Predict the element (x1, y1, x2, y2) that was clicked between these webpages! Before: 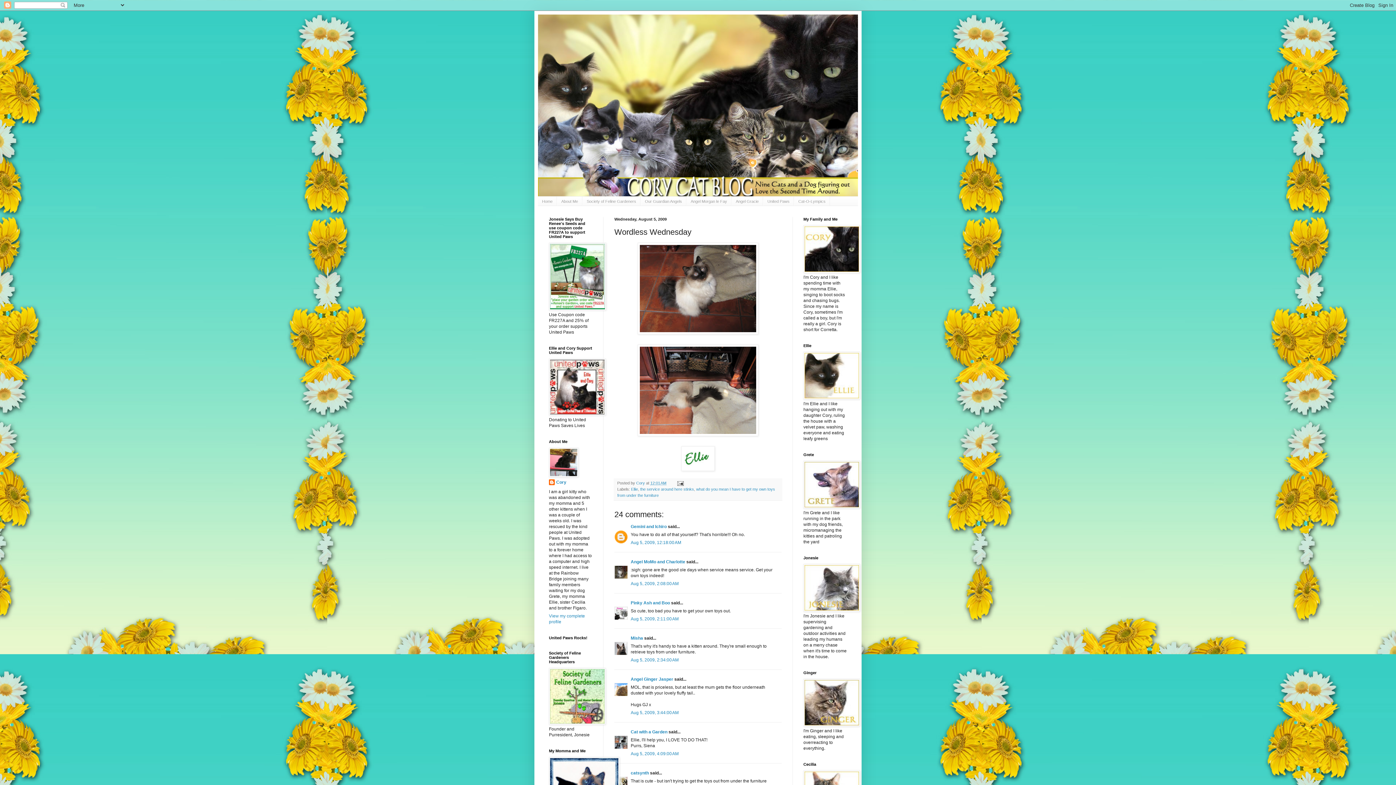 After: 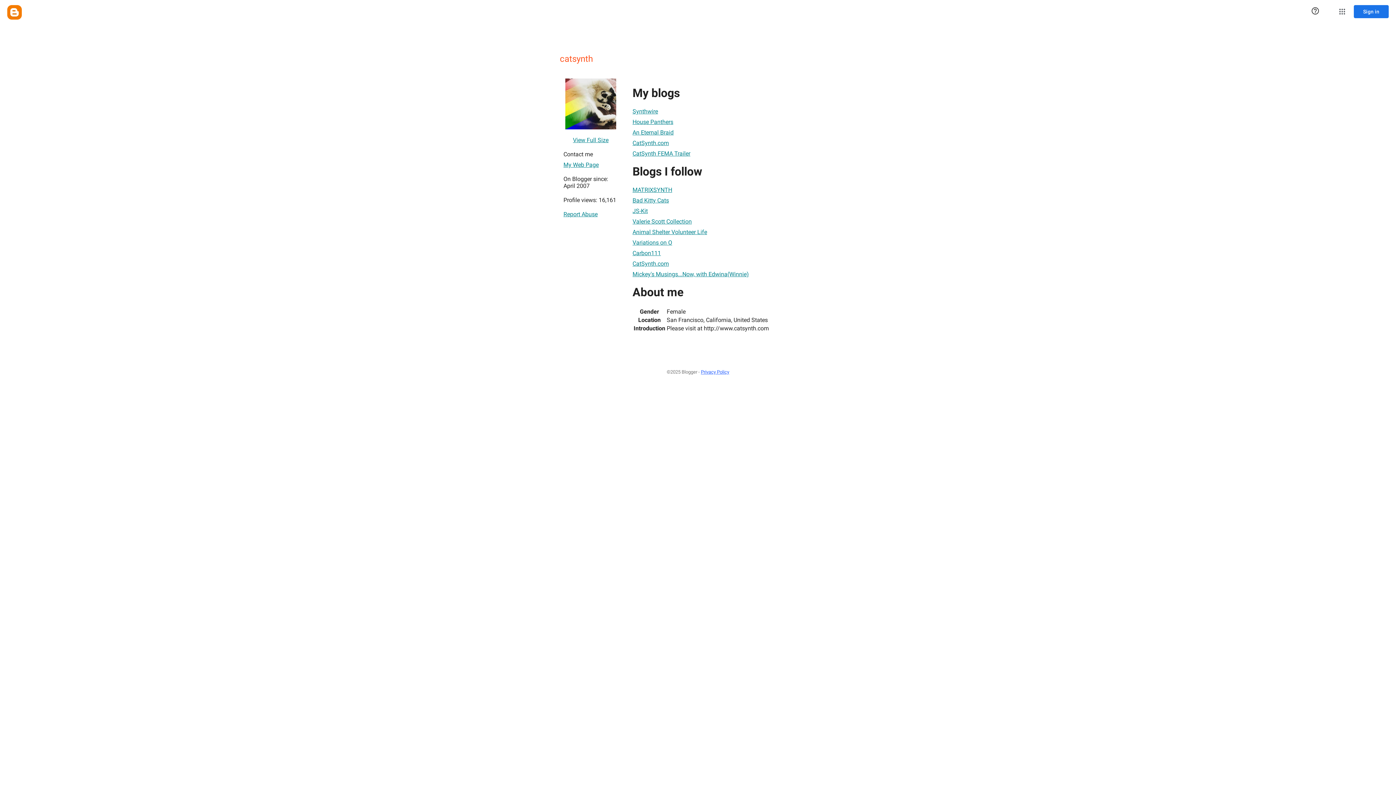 Action: bbox: (630, 770, 649, 775) label: catsynth